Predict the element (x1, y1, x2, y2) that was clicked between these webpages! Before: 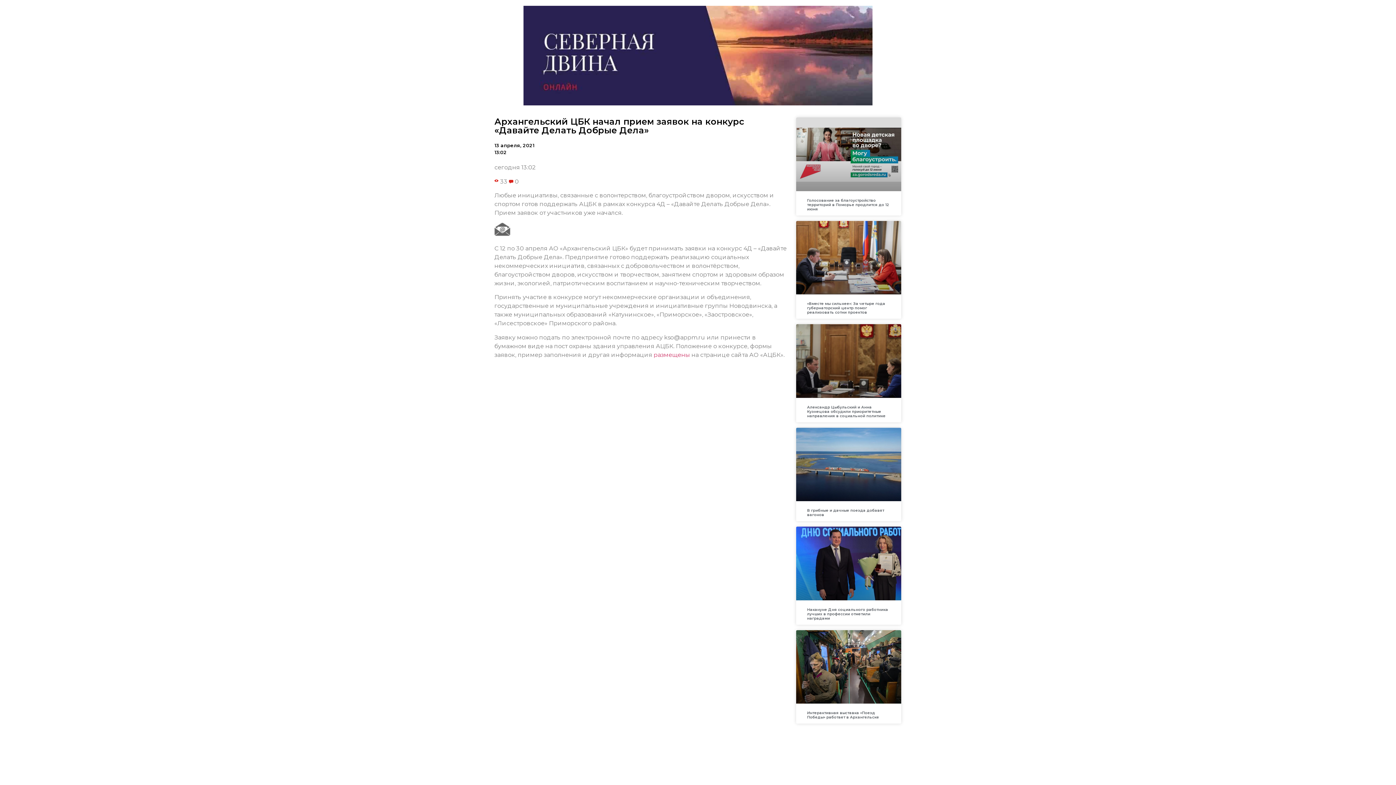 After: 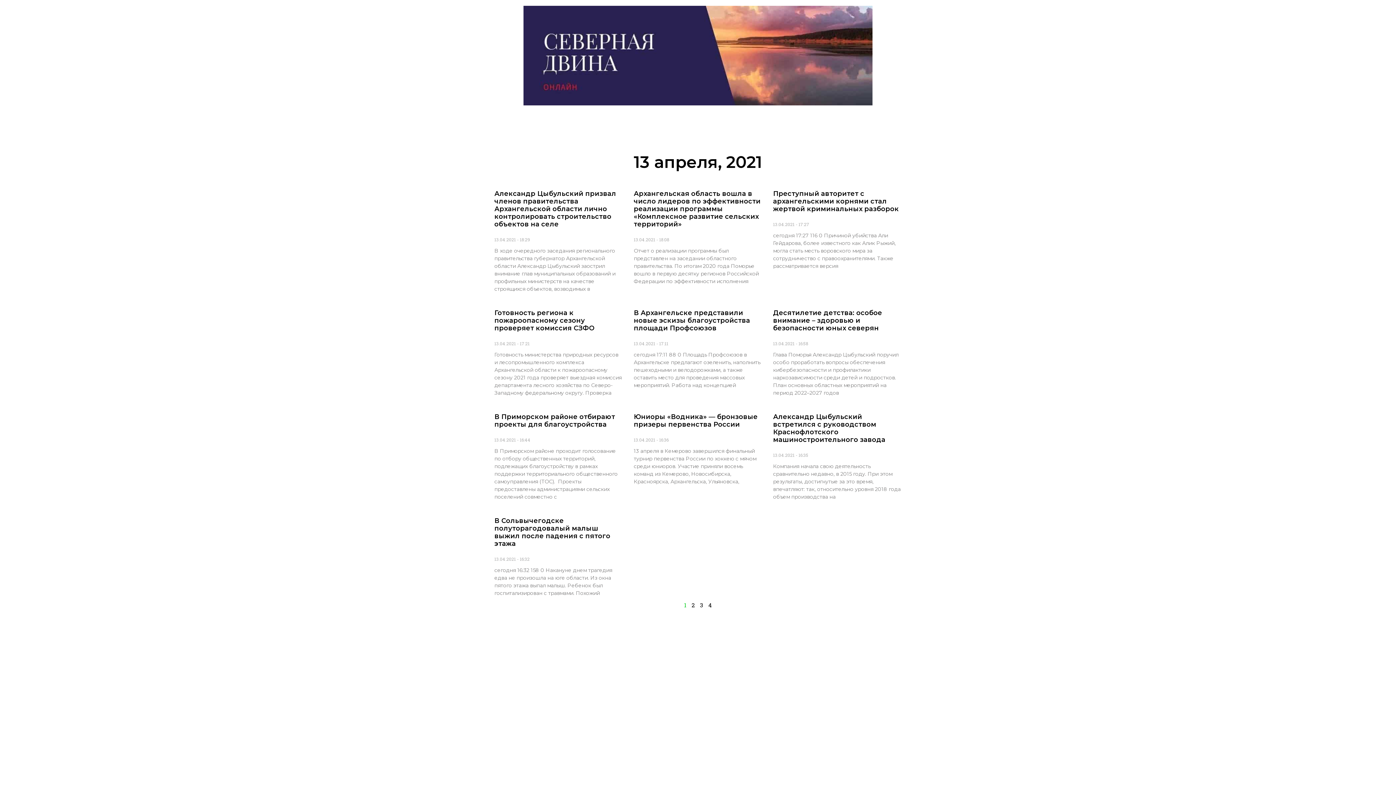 Action: bbox: (494, 142, 534, 149) label: 13 апреля, 2021